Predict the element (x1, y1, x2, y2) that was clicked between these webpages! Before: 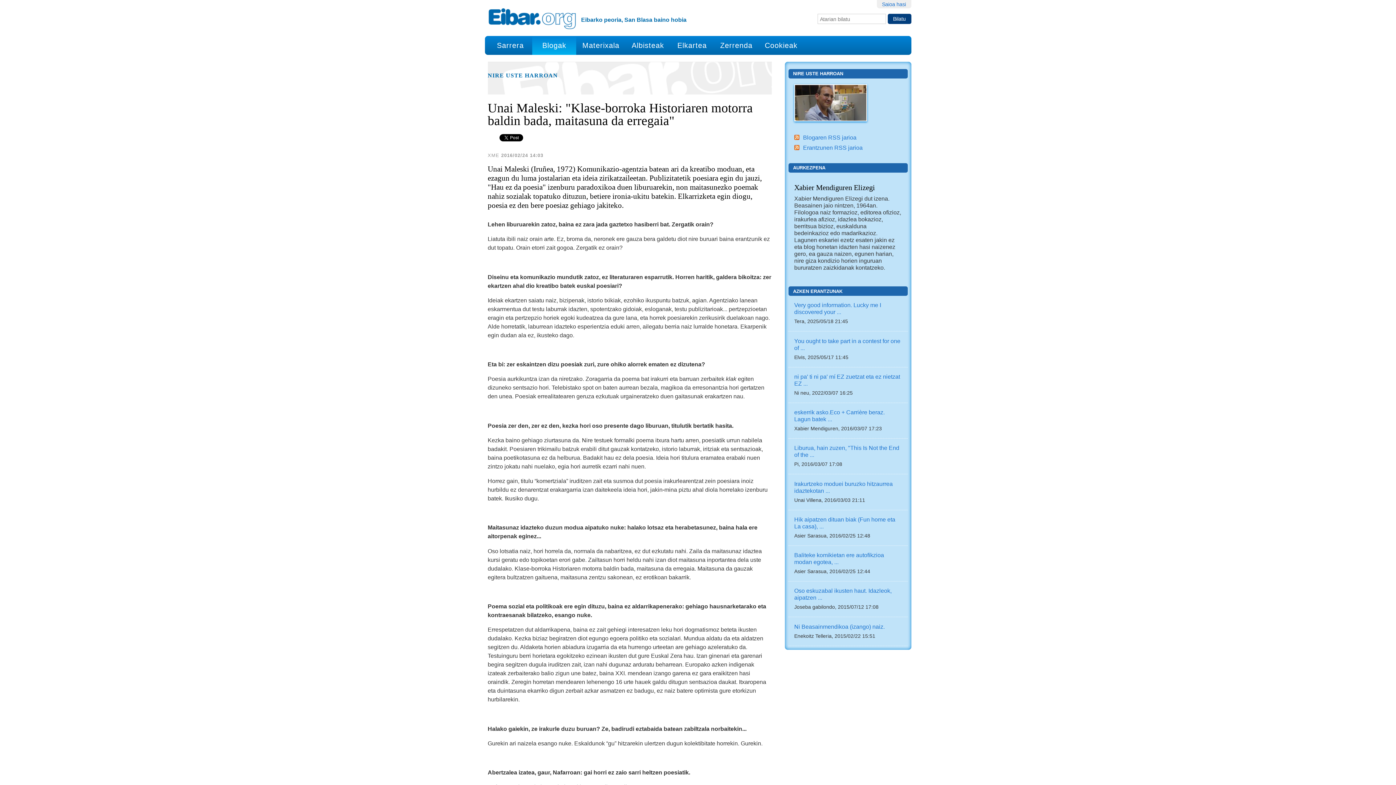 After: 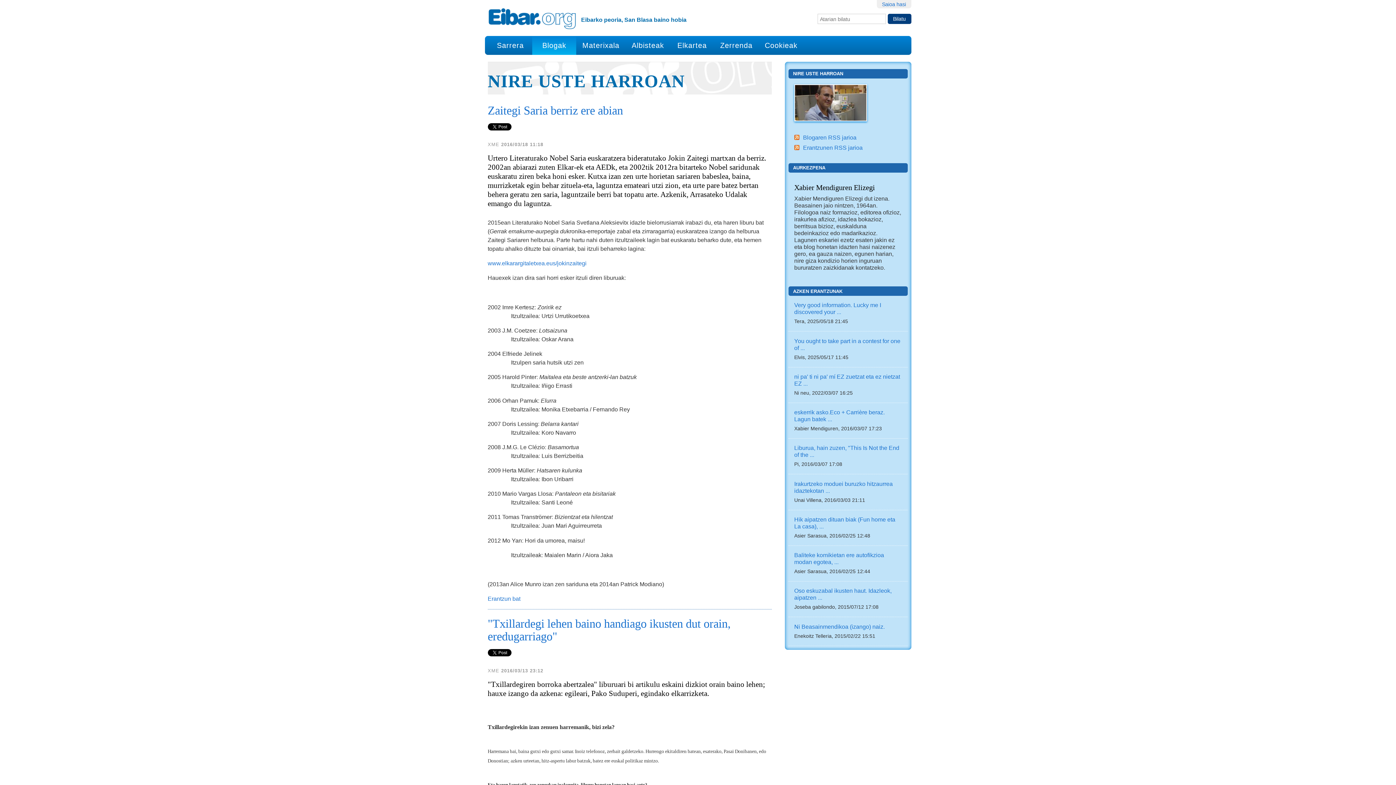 Action: bbox: (794, 99, 867, 105)